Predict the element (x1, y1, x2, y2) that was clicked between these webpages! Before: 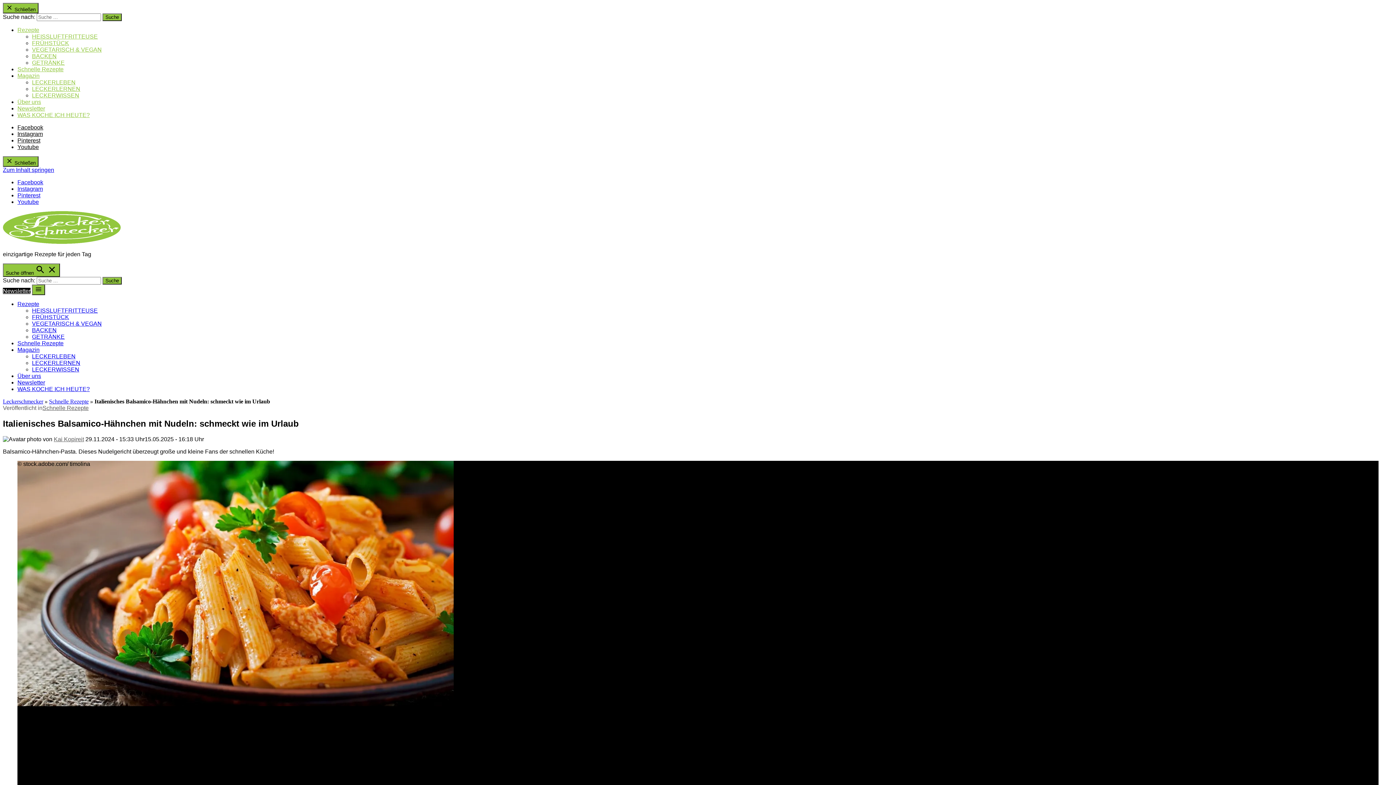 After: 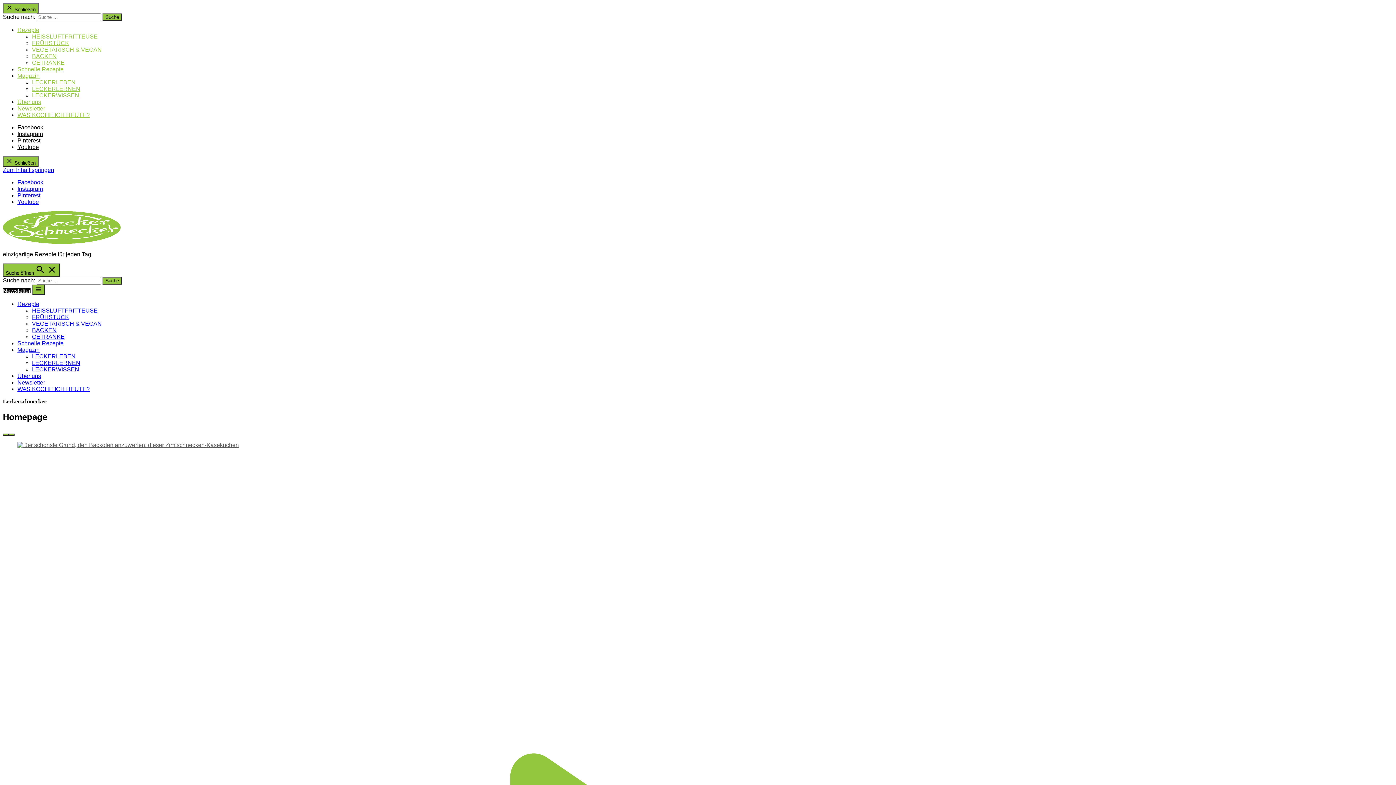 Action: bbox: (2, 398, 43, 404) label: Leckerschmecker